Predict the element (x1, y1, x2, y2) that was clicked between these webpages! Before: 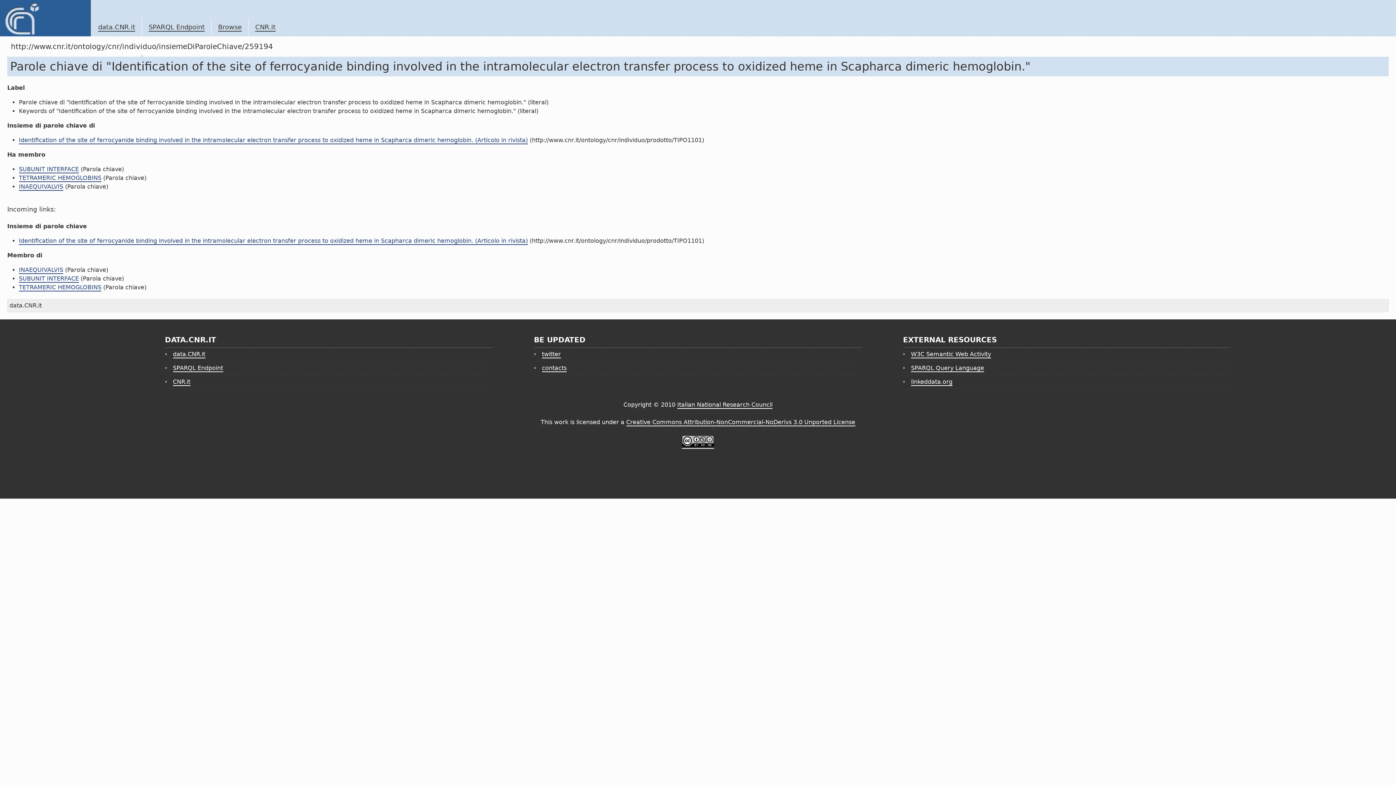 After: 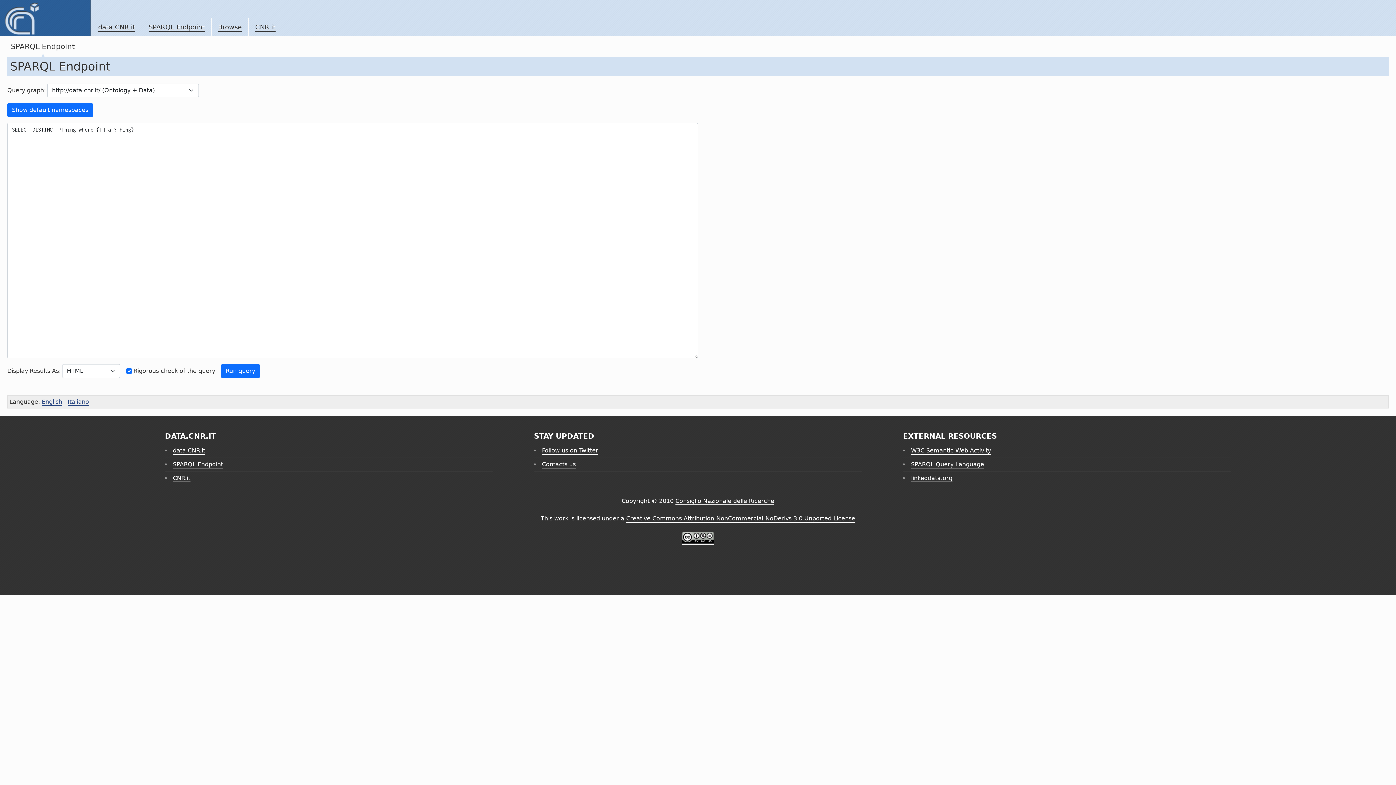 Action: label: SPARQL Endpoint bbox: (172, 364, 223, 372)